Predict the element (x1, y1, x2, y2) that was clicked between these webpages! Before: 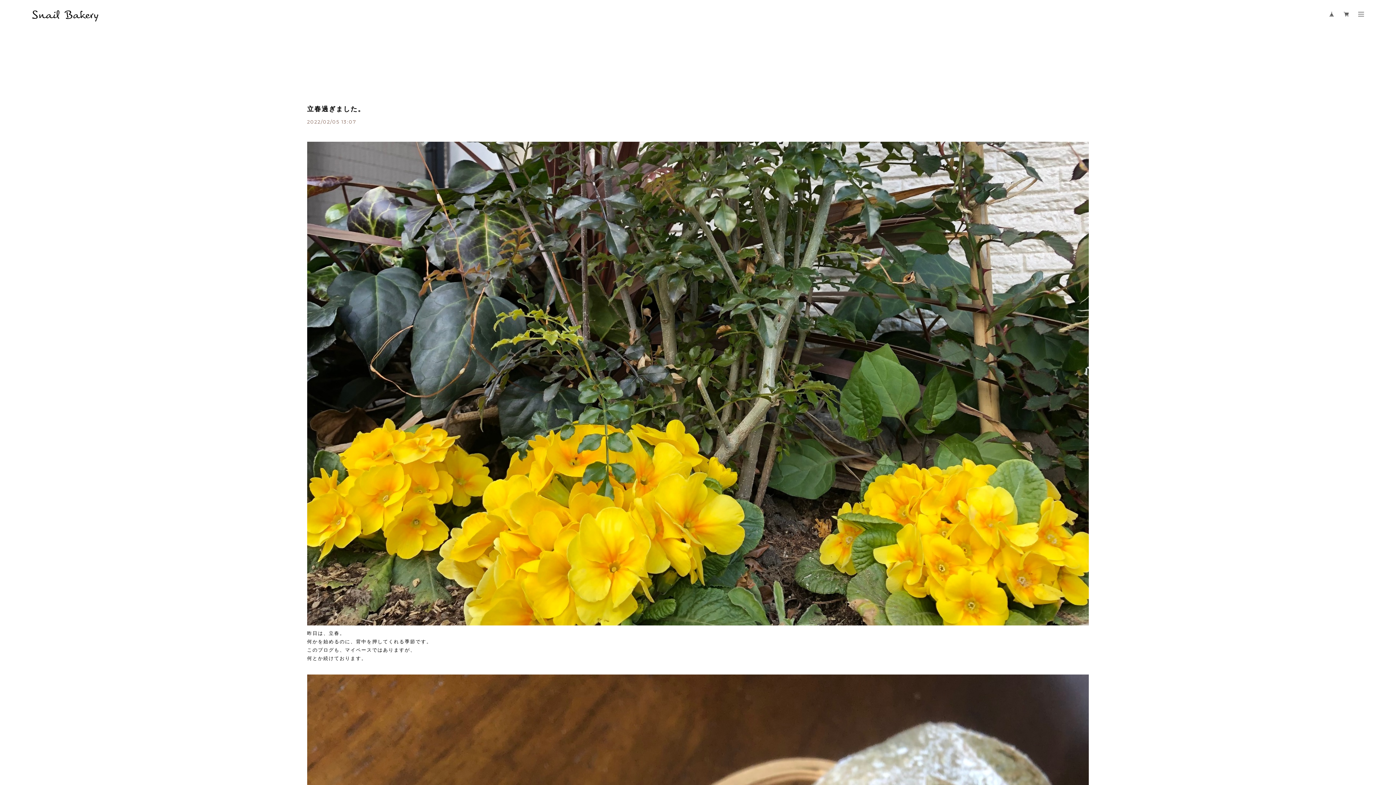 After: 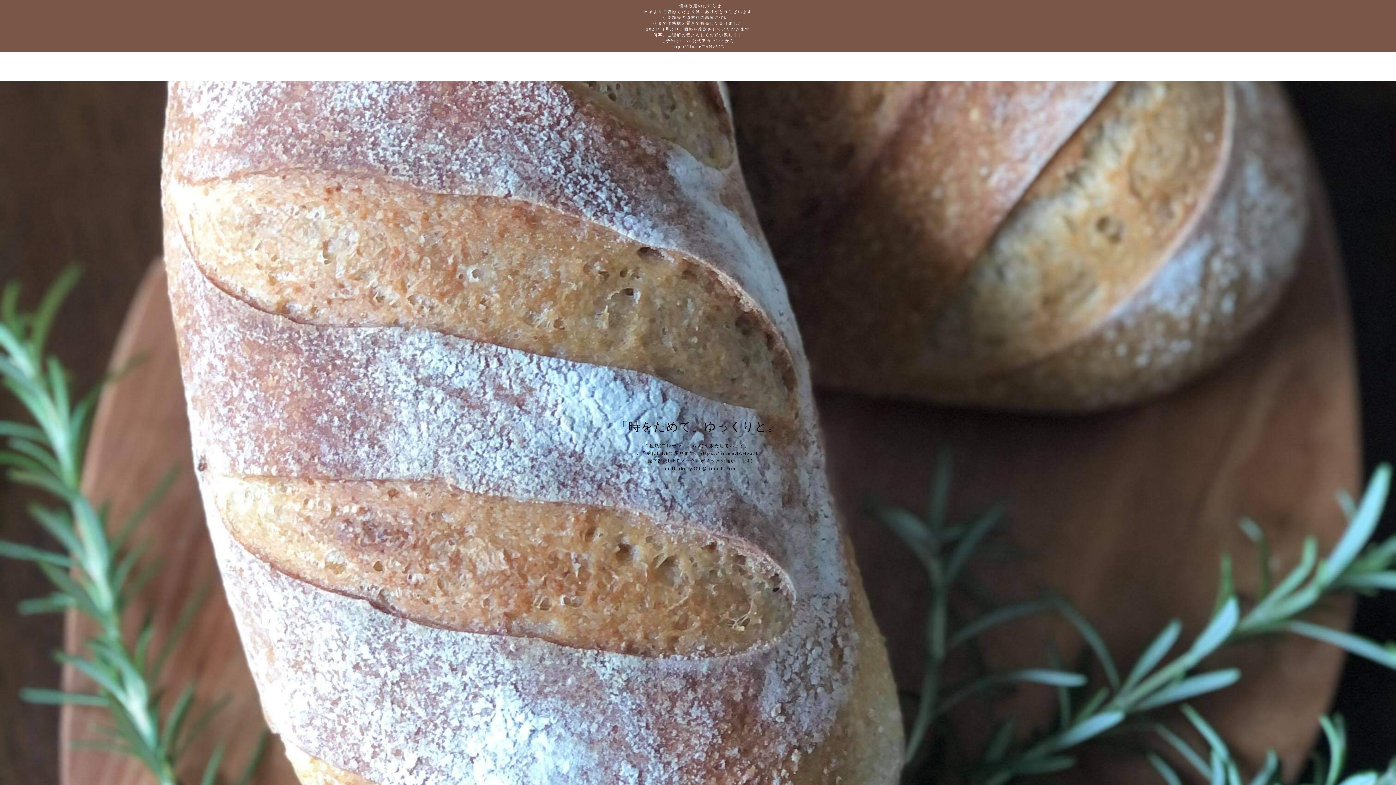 Action: bbox: (27, 7, 1324, 21)